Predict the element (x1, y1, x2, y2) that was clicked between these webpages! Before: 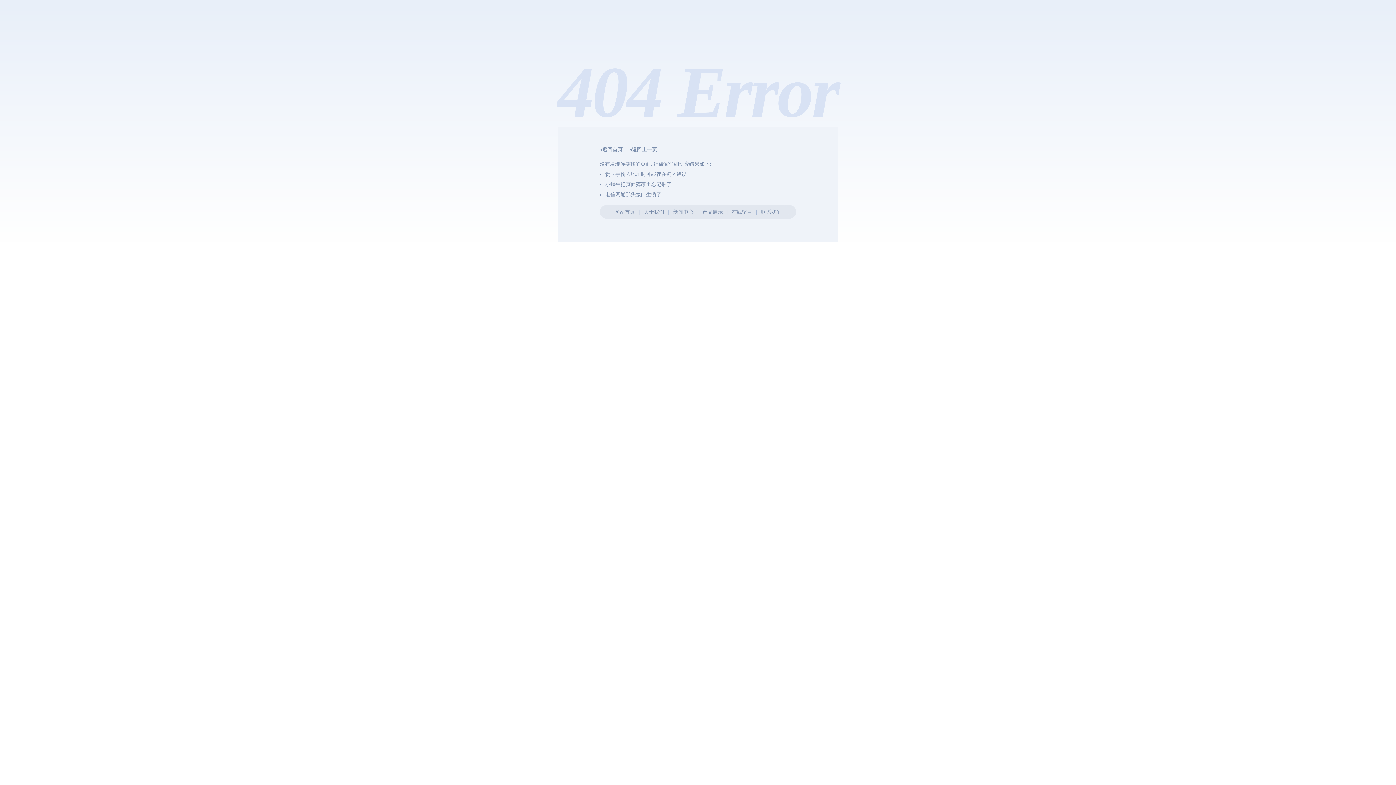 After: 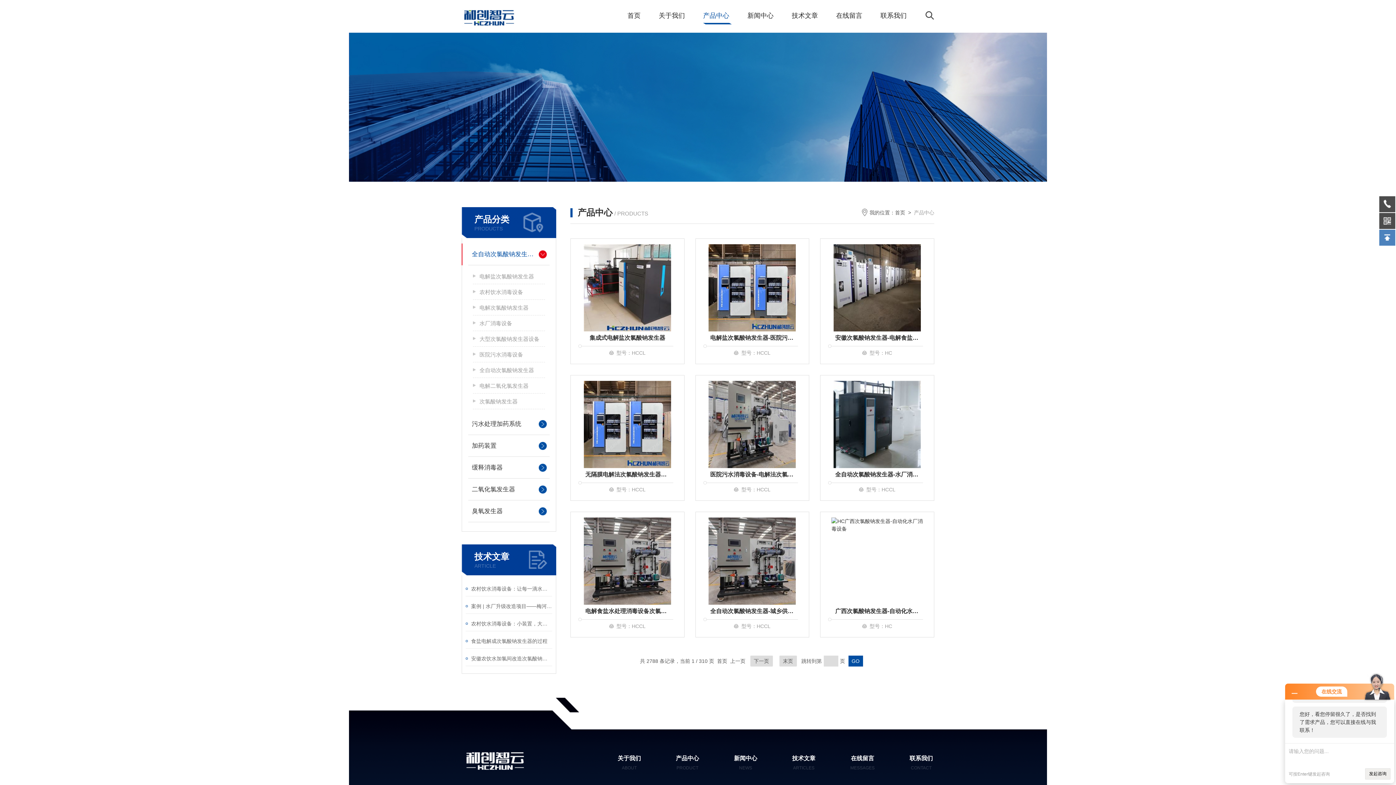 Action: bbox: (702, 209, 723, 214) label: 产品展示